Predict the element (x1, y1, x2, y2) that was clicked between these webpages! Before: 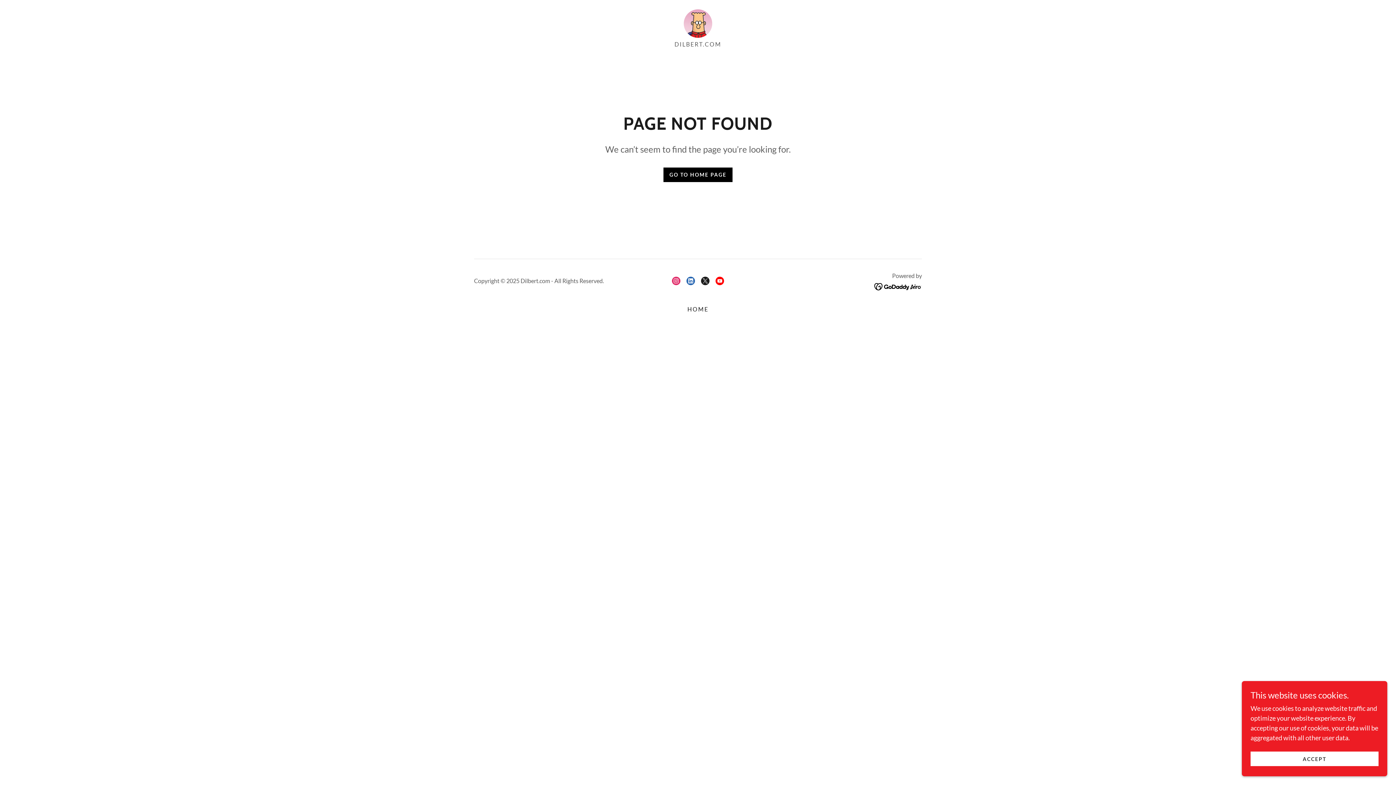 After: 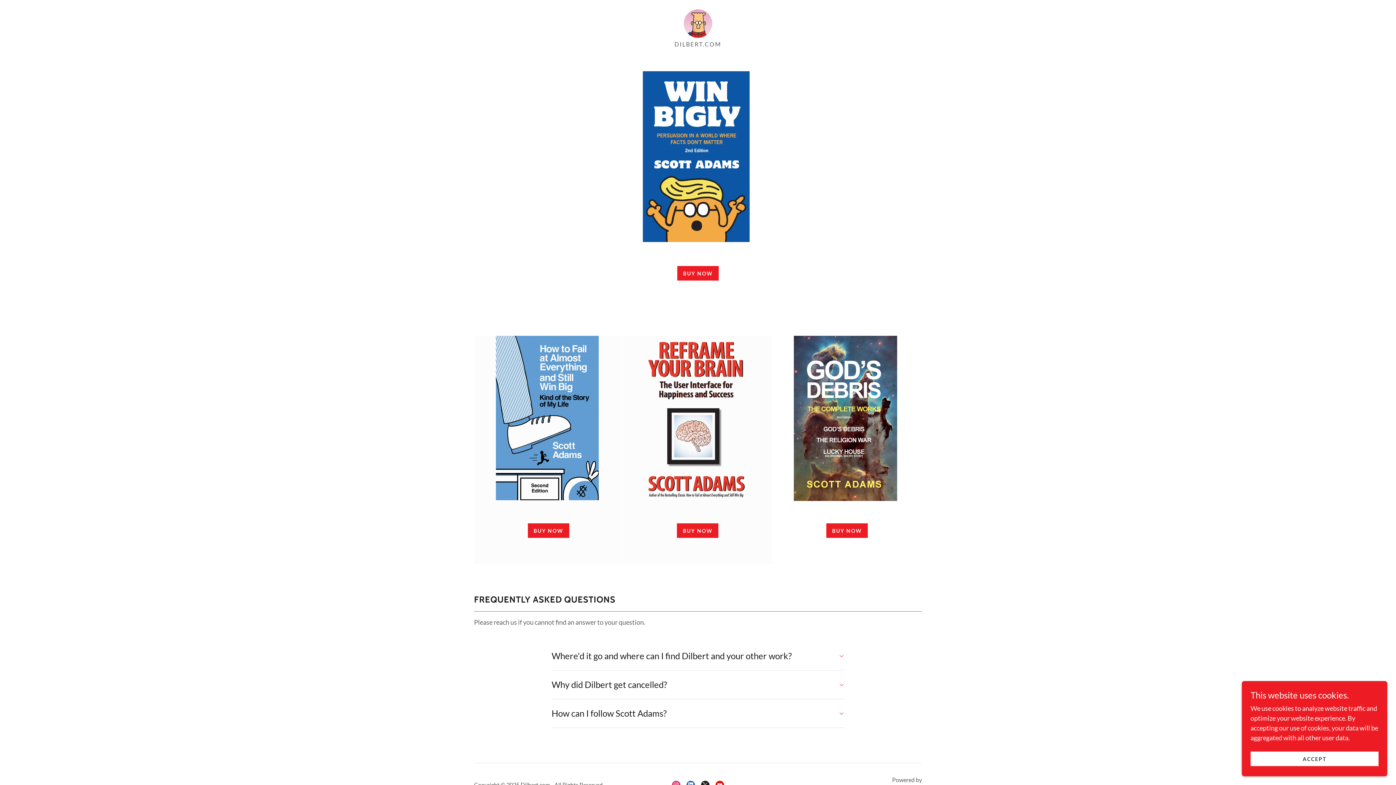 Action: bbox: (663, 167, 732, 182) label: GO TO HOME PAGE